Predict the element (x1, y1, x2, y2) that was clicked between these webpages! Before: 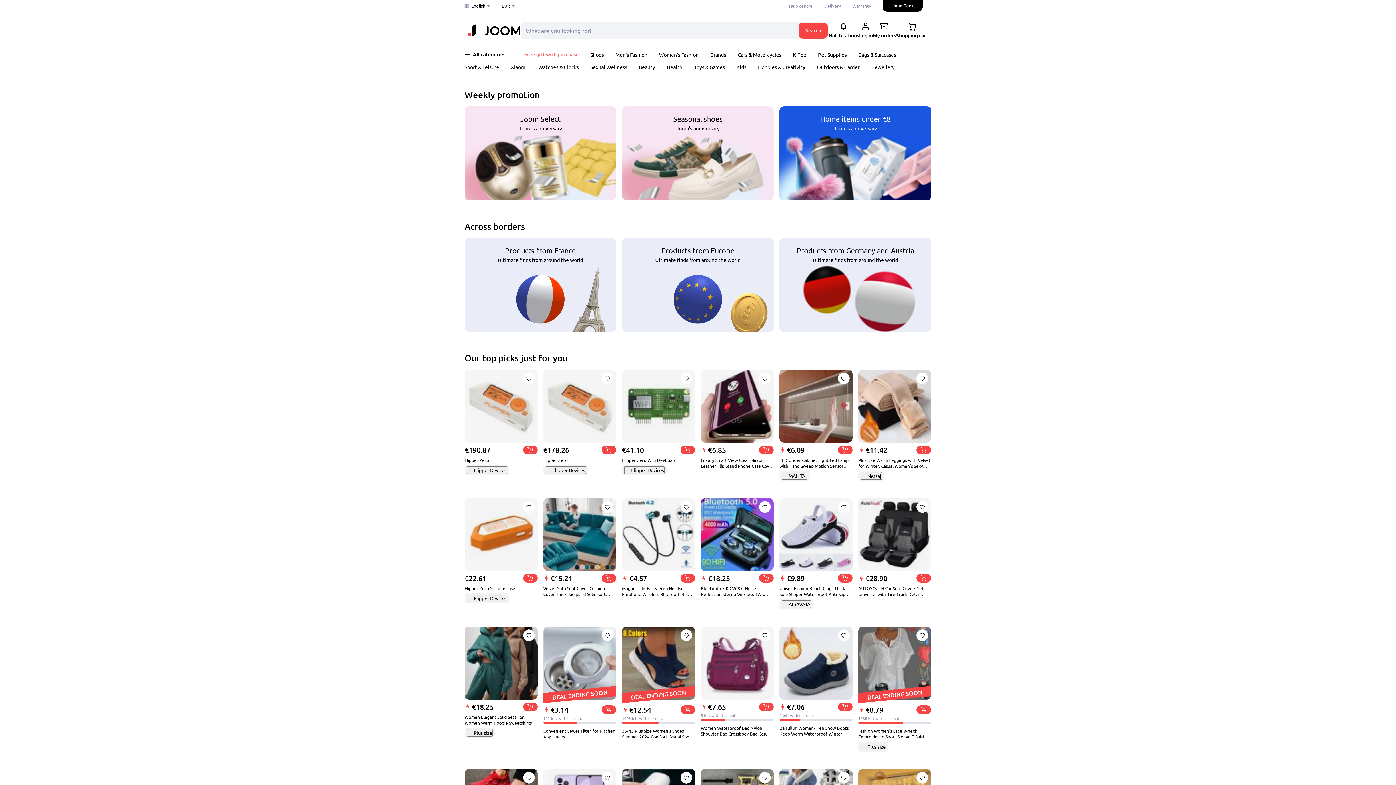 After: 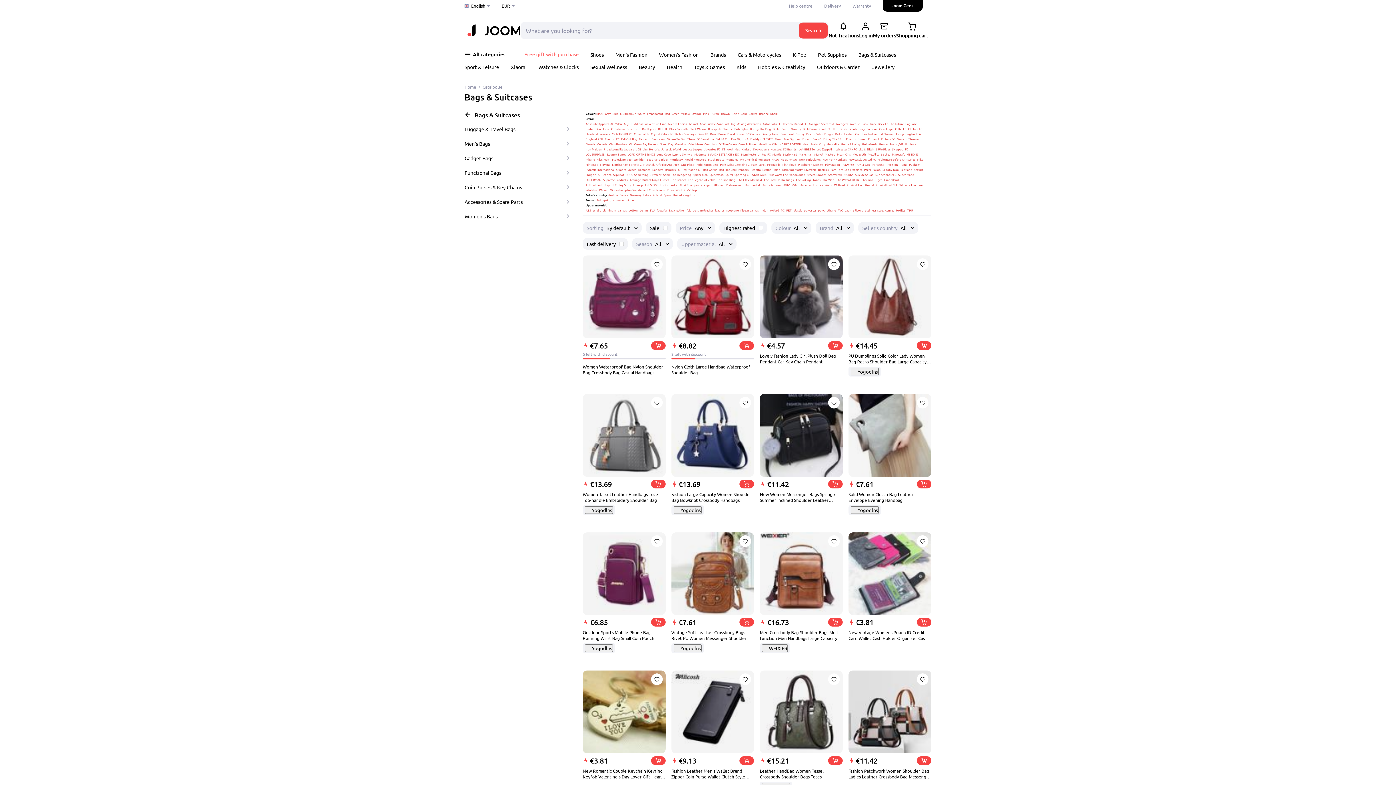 Action: bbox: (858, 51, 896, 57) label: Bags & Suitcases